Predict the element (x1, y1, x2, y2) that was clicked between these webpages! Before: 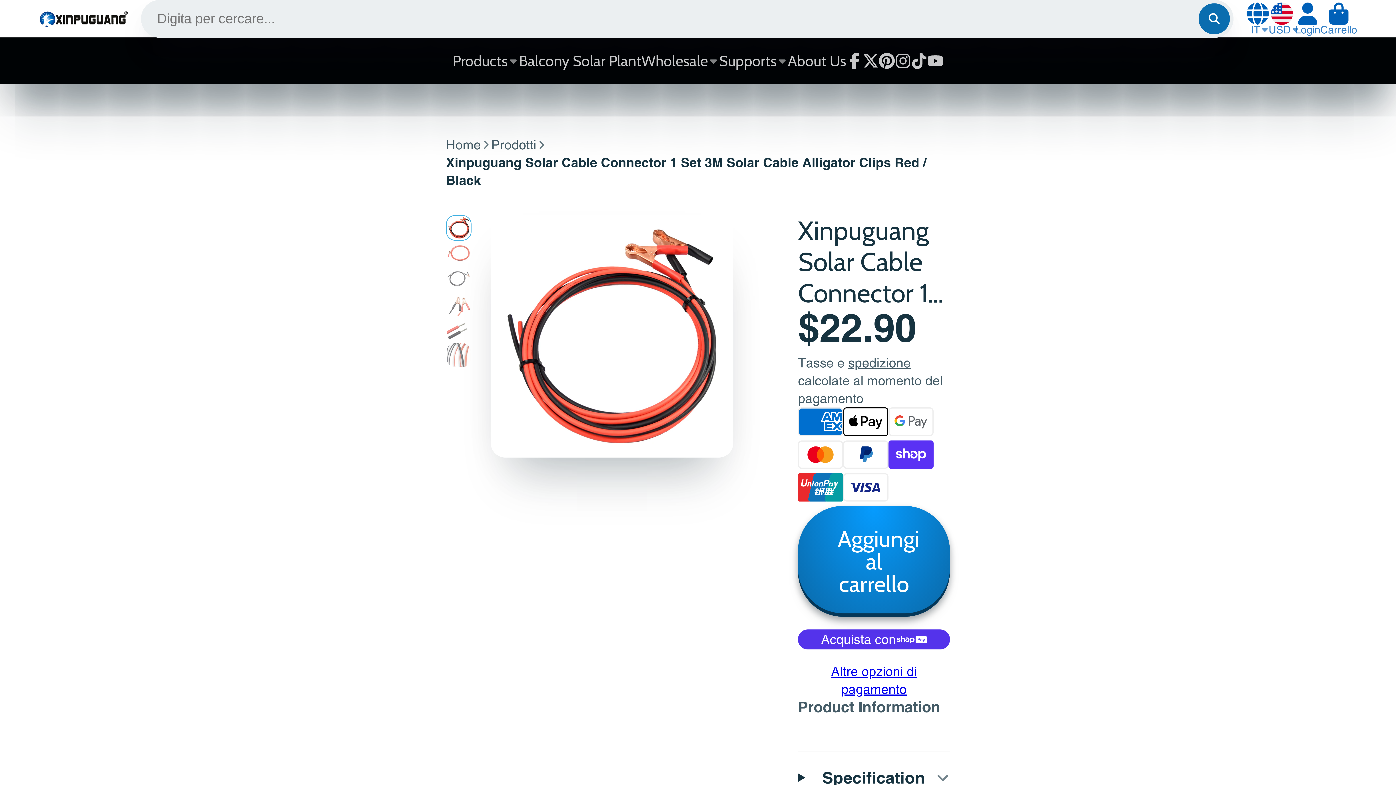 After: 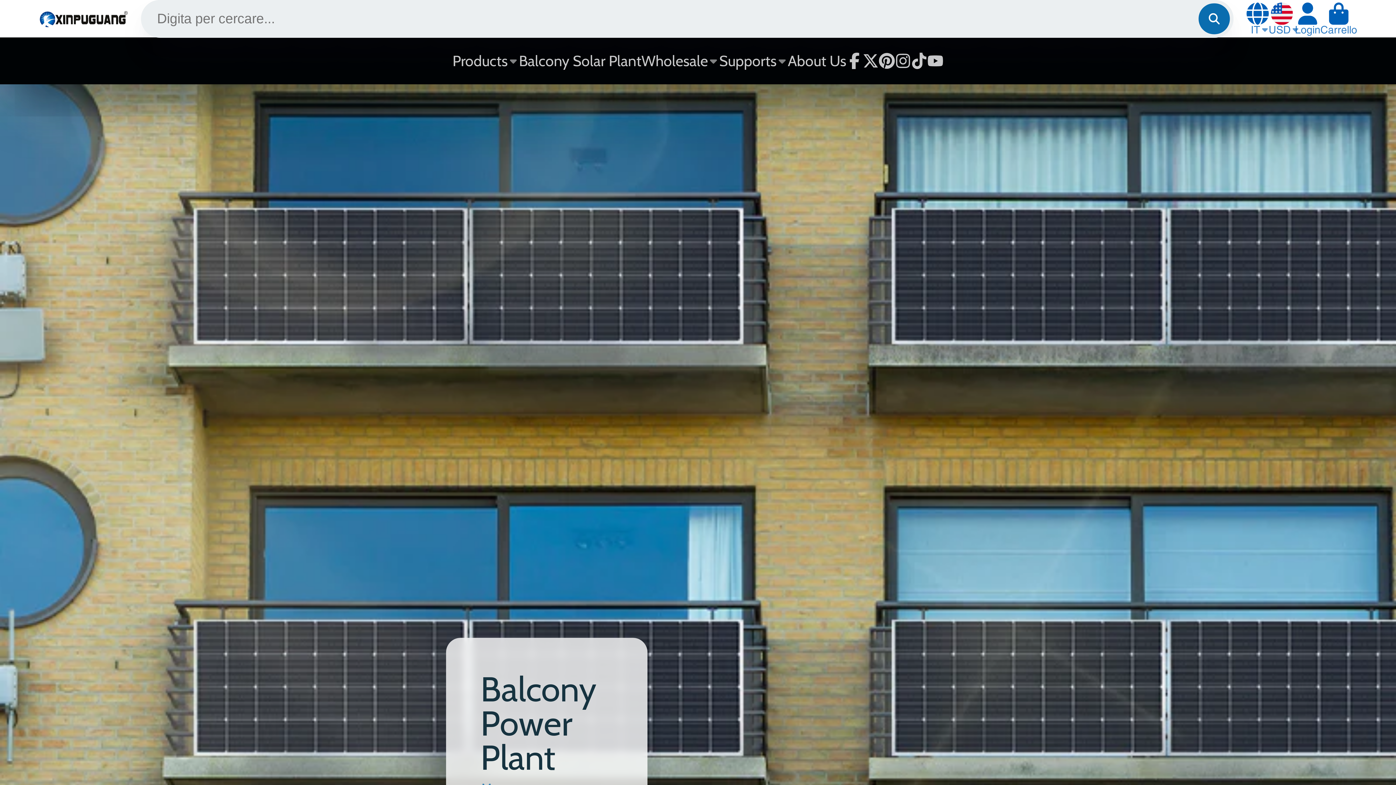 Action: label: Balcony Solar Plant bbox: (519, 37, 641, 84)